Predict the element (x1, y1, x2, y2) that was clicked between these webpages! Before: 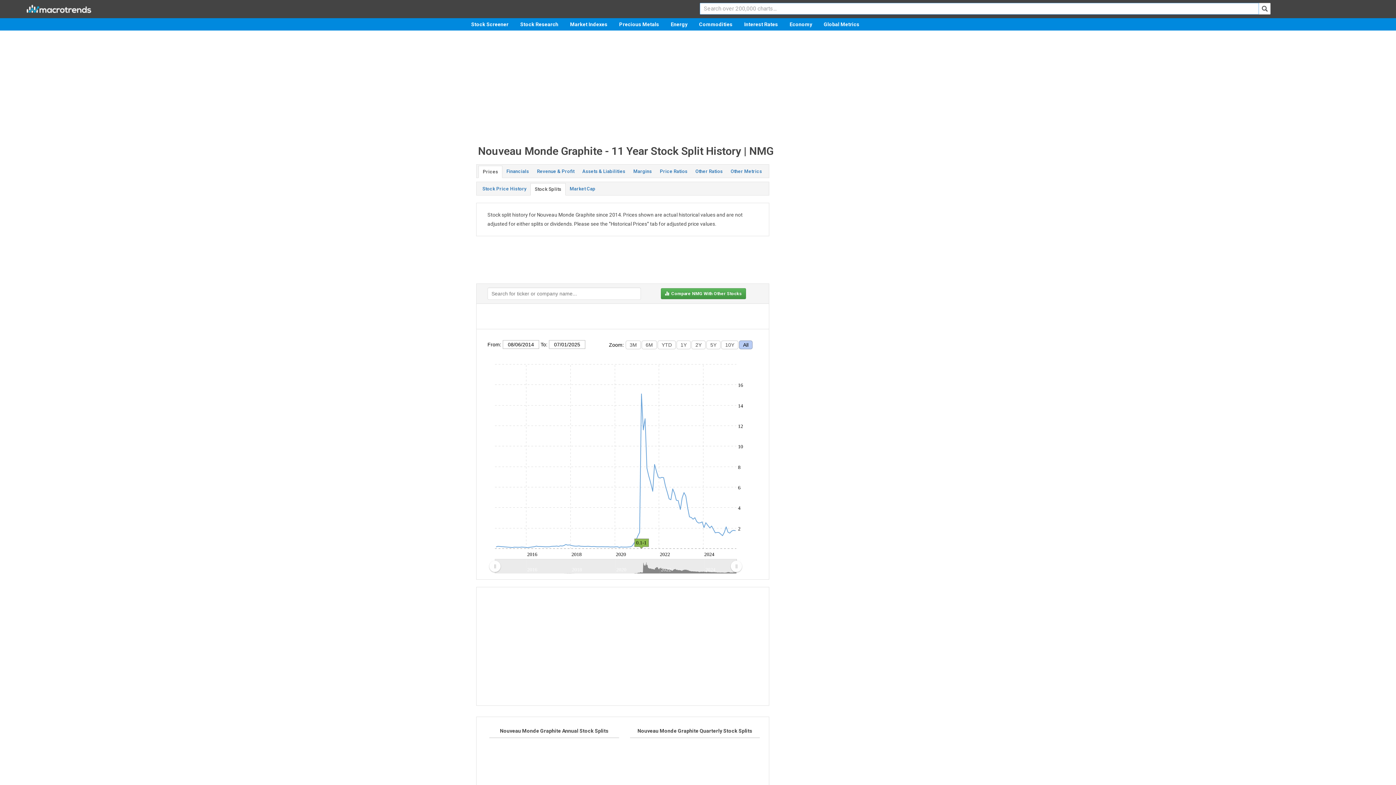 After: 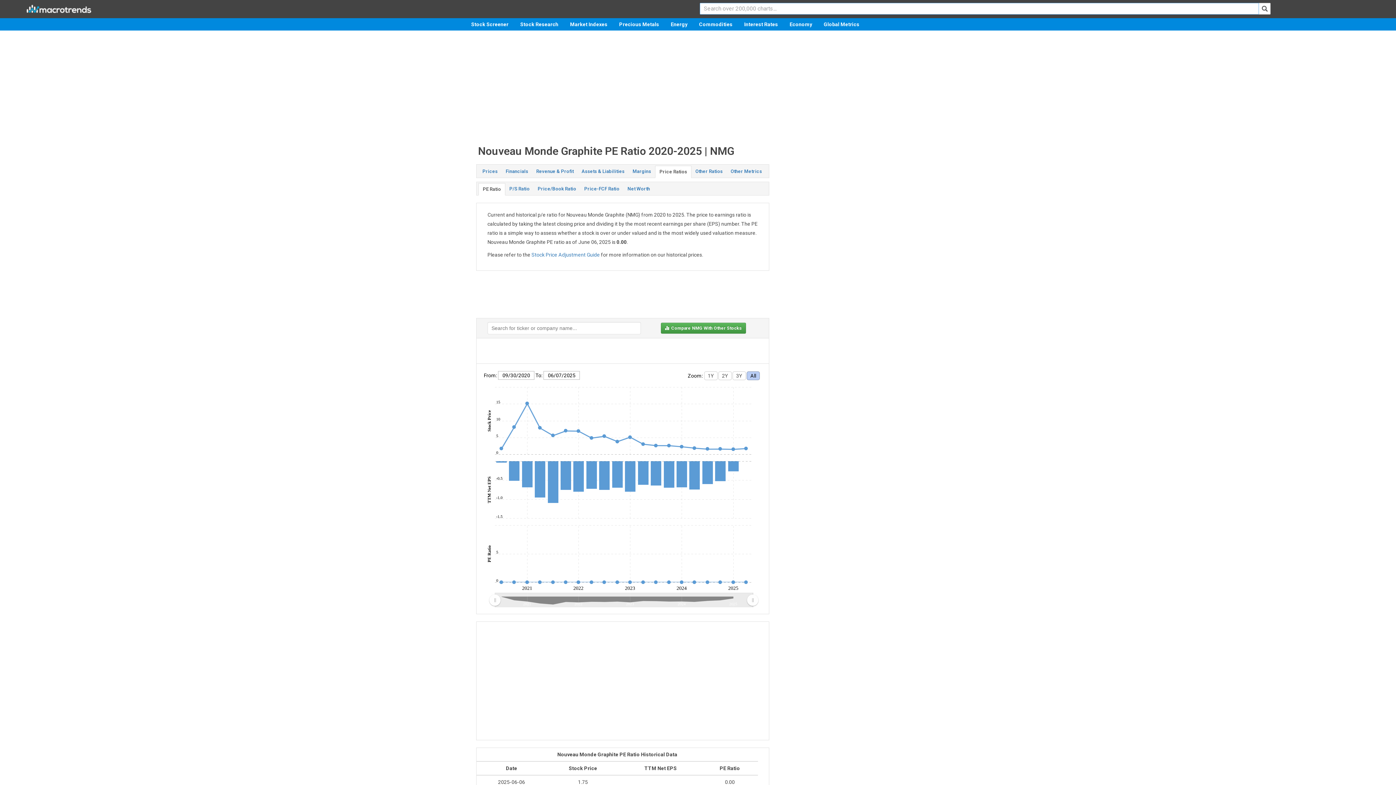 Action: bbox: (656, 165, 691, 177) label: Price Ratios